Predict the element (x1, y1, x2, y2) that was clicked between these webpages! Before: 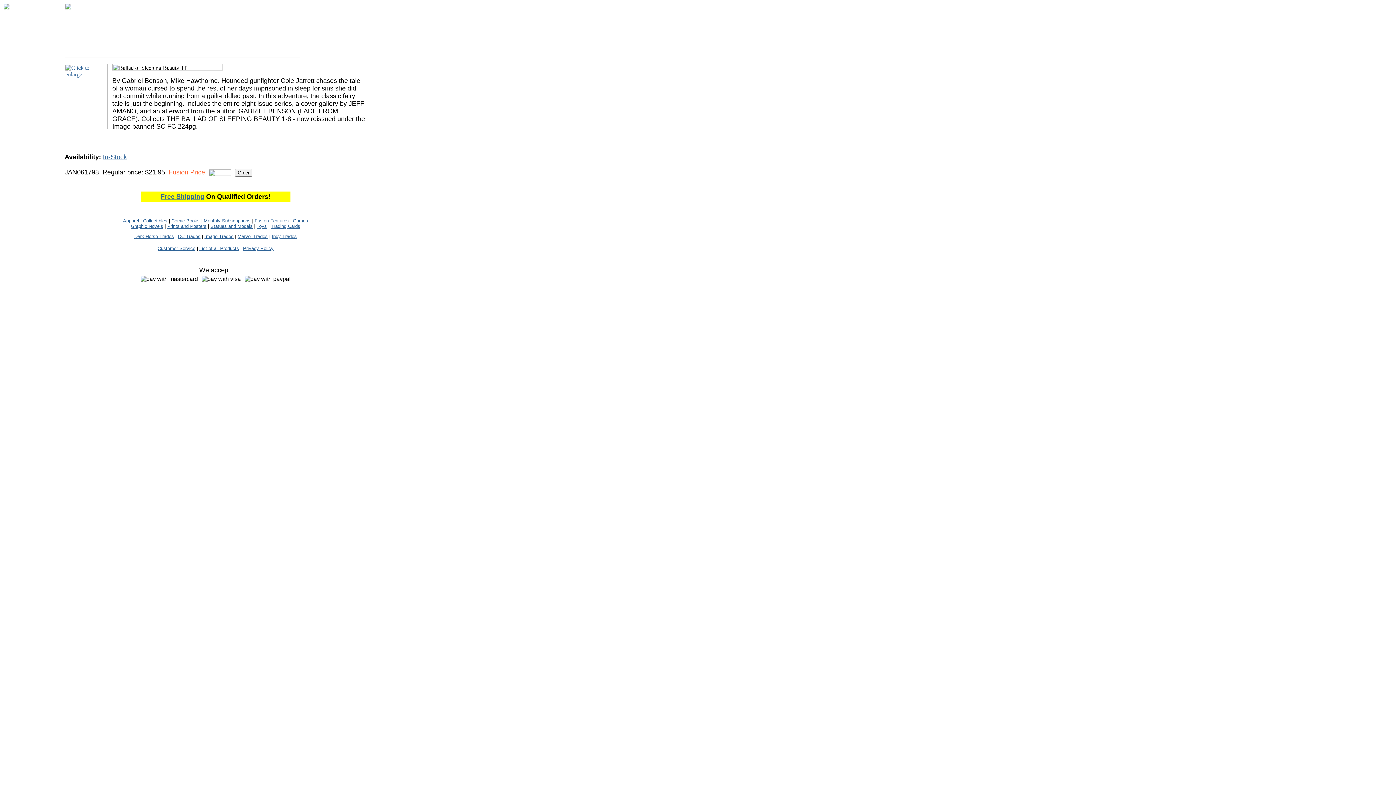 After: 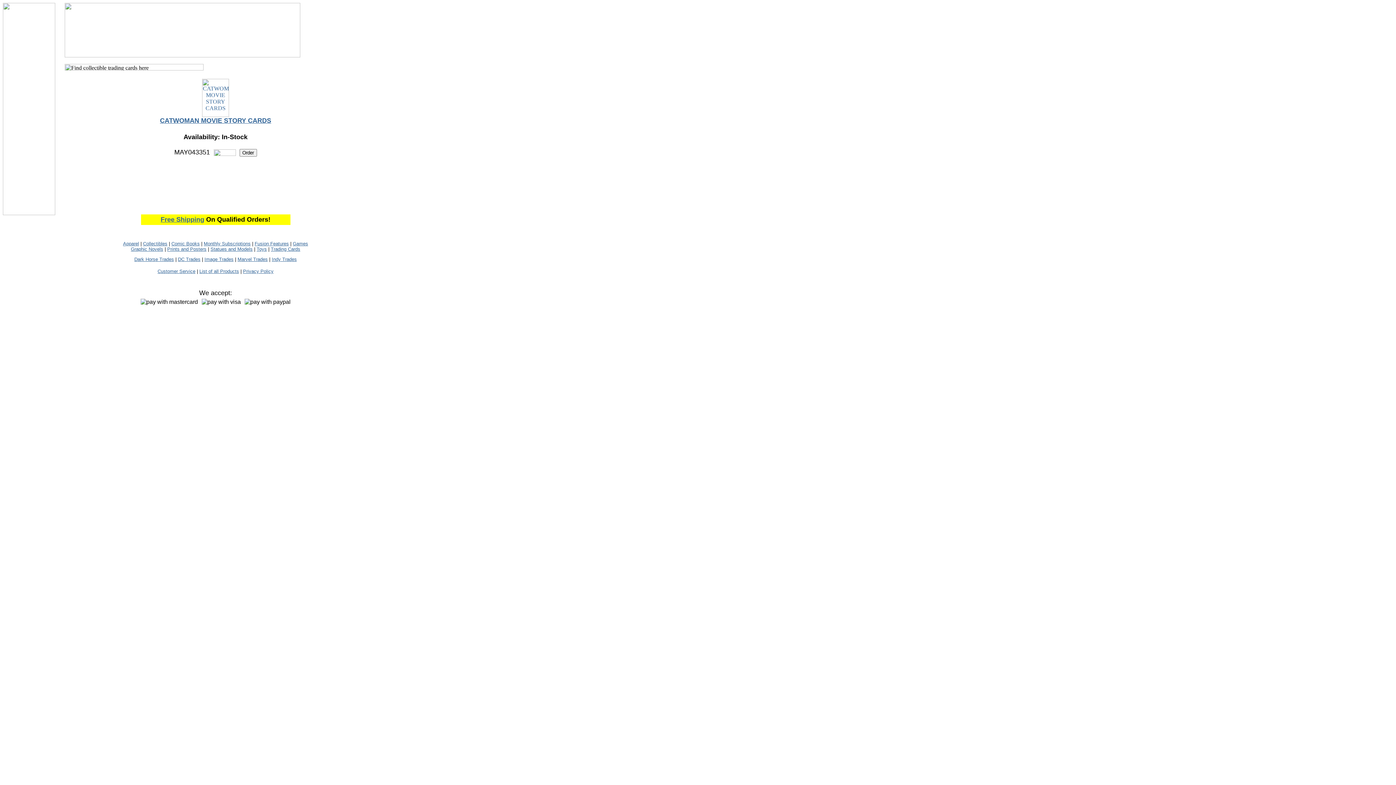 Action: bbox: (270, 223, 300, 229) label: Trading Cards